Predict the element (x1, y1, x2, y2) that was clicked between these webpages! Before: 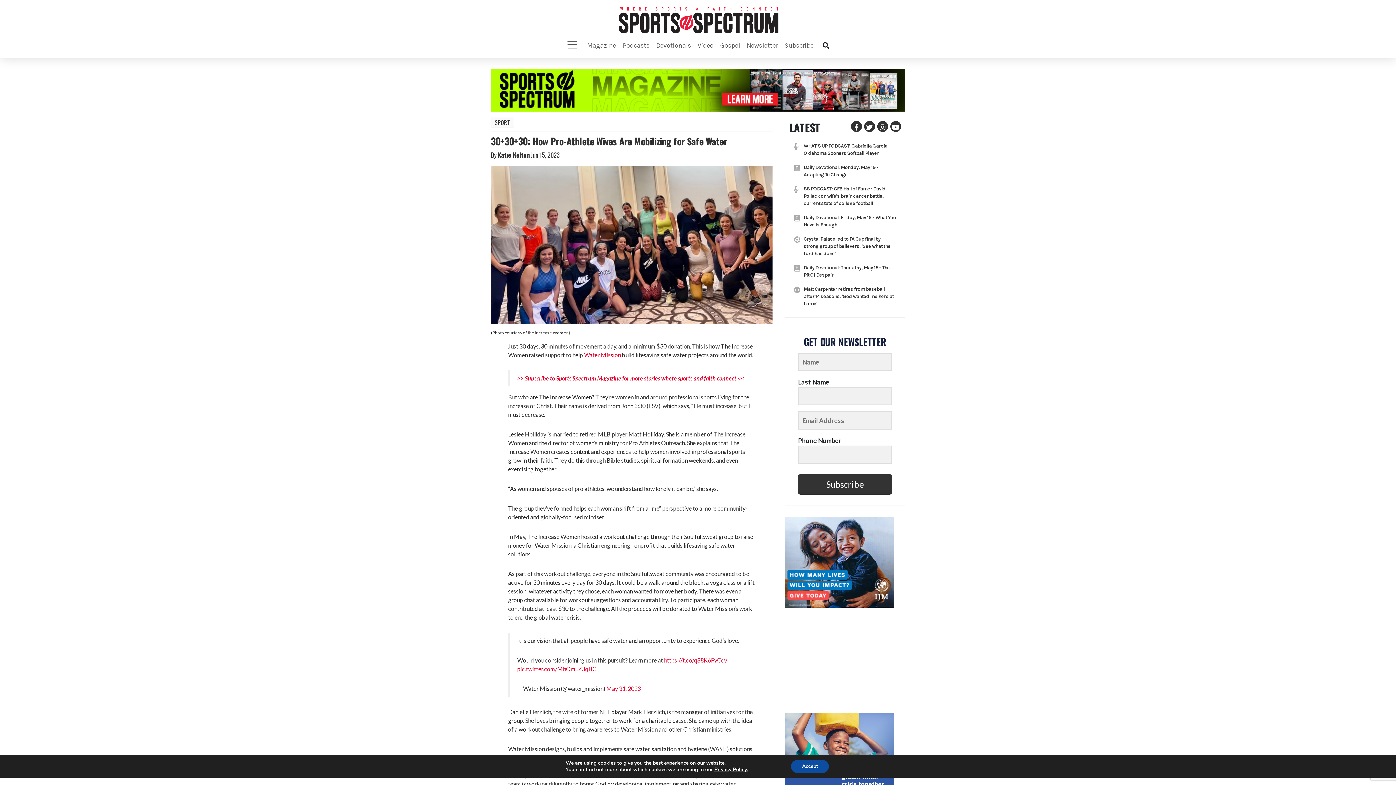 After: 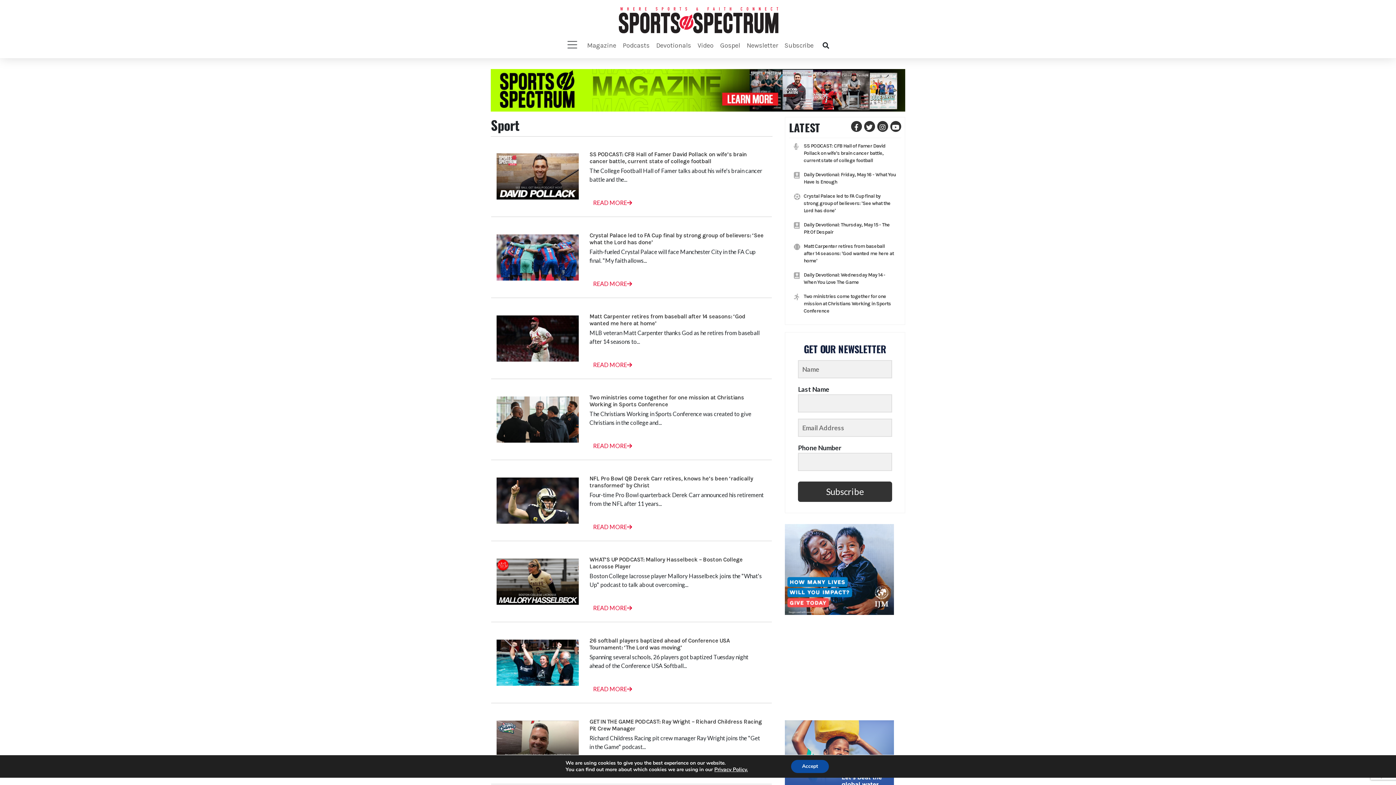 Action: label: SPORT bbox: (491, 117, 514, 128)